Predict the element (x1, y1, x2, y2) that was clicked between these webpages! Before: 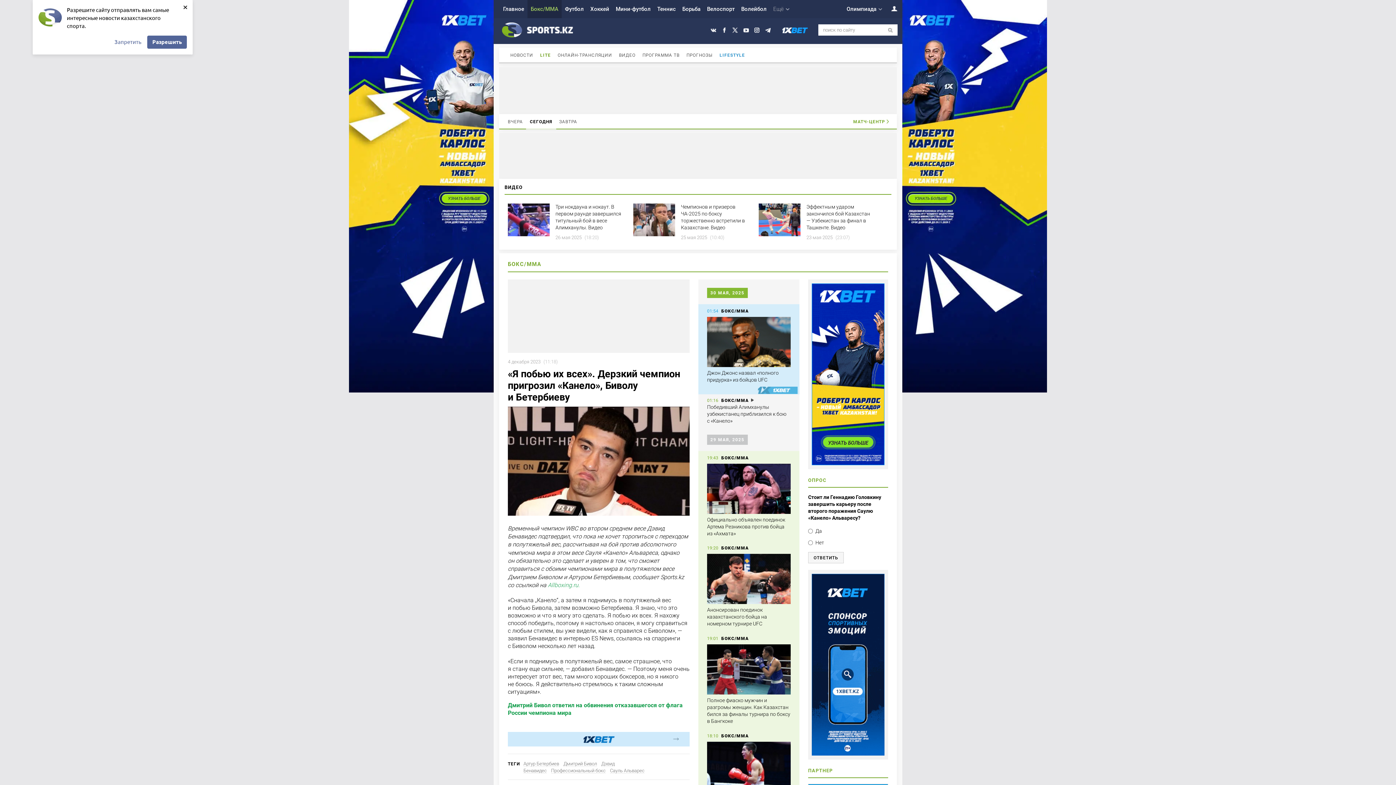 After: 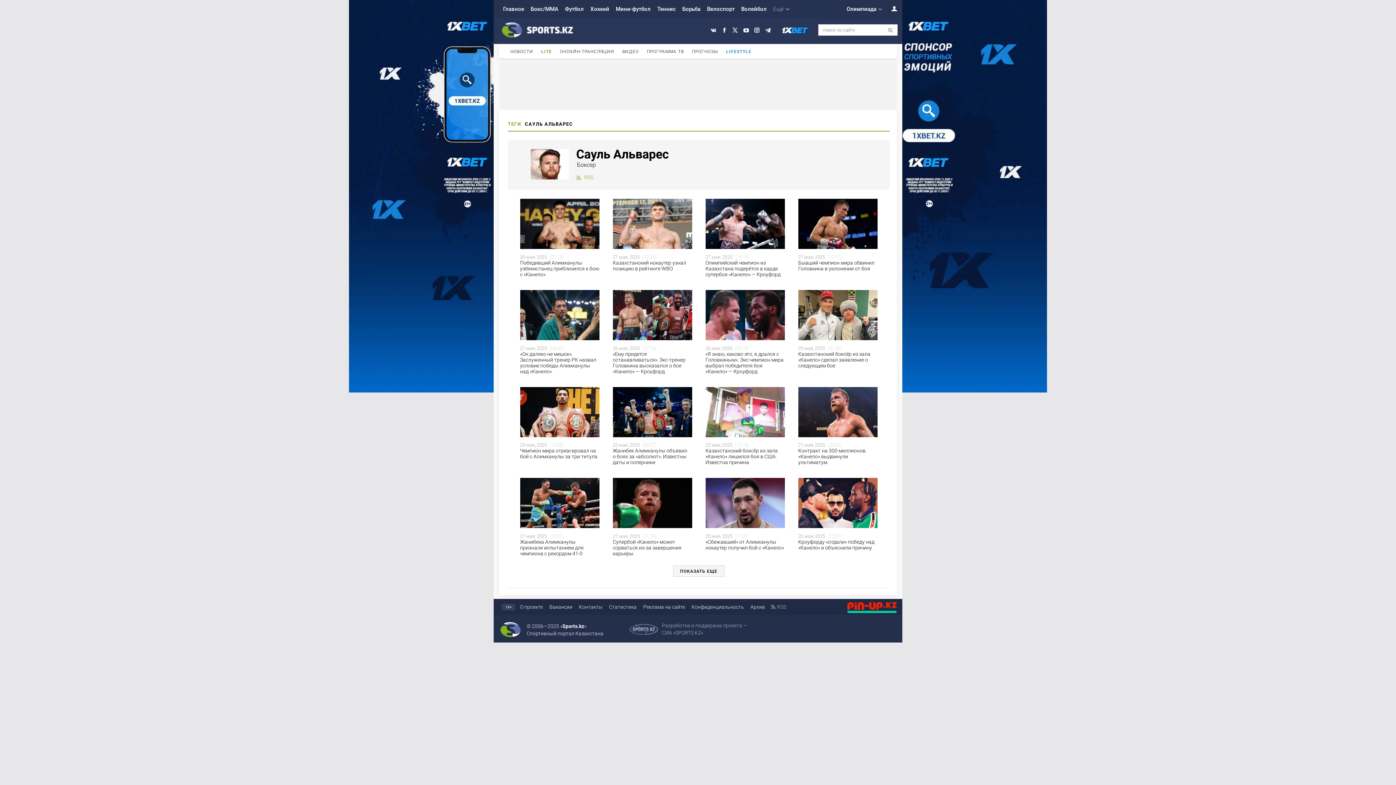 Action: bbox: (610, 768, 644, 774) label: Сауль Альварес